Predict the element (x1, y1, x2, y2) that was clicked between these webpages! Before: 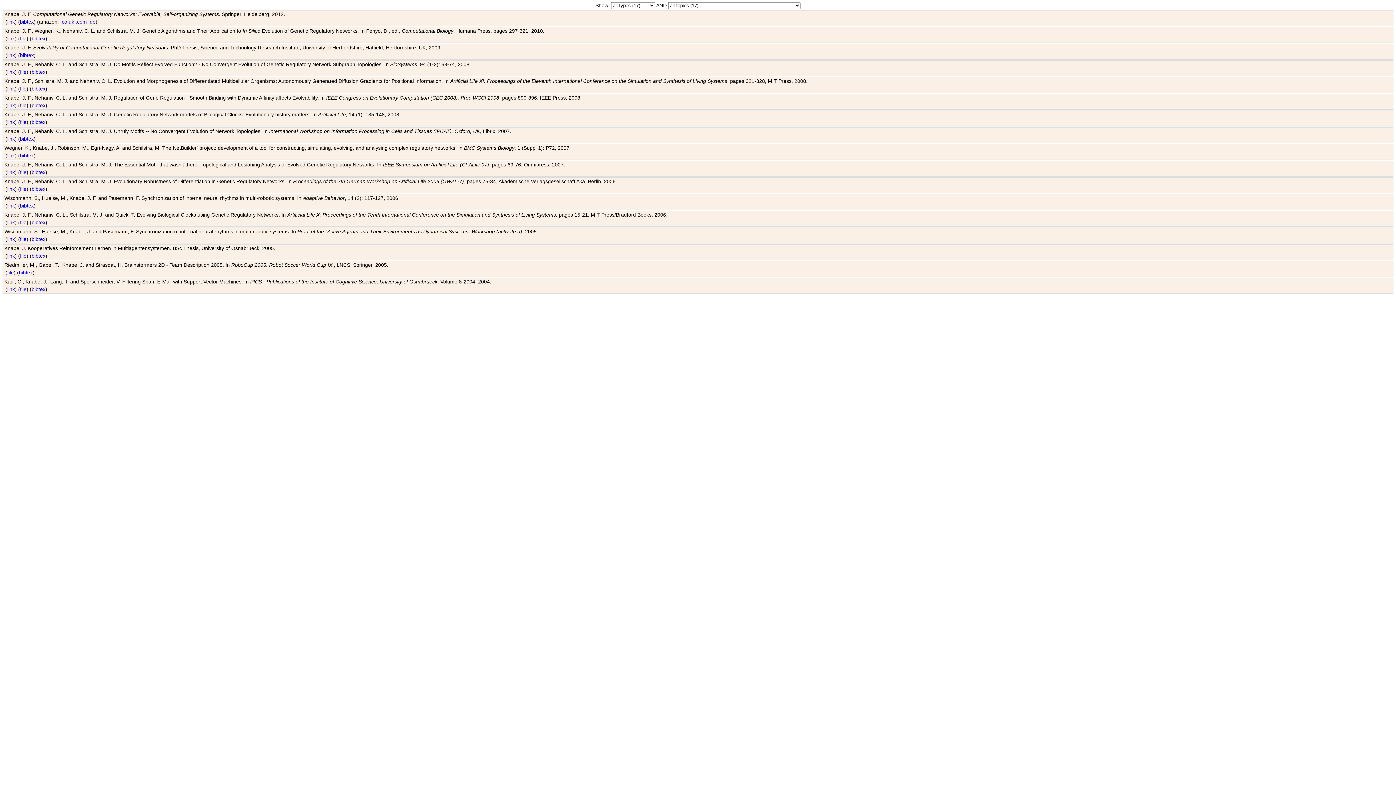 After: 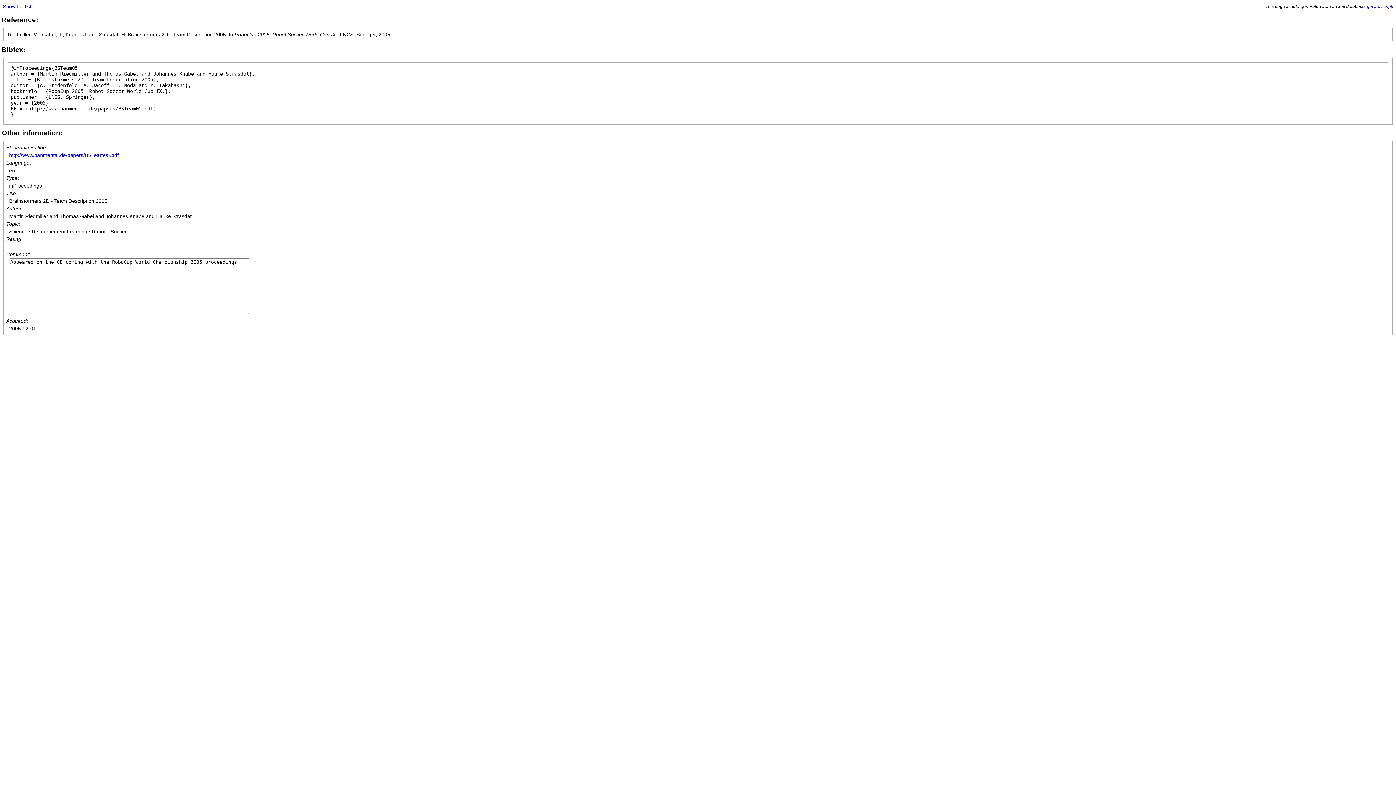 Action: label: bibtex bbox: (18, 269, 32, 275)